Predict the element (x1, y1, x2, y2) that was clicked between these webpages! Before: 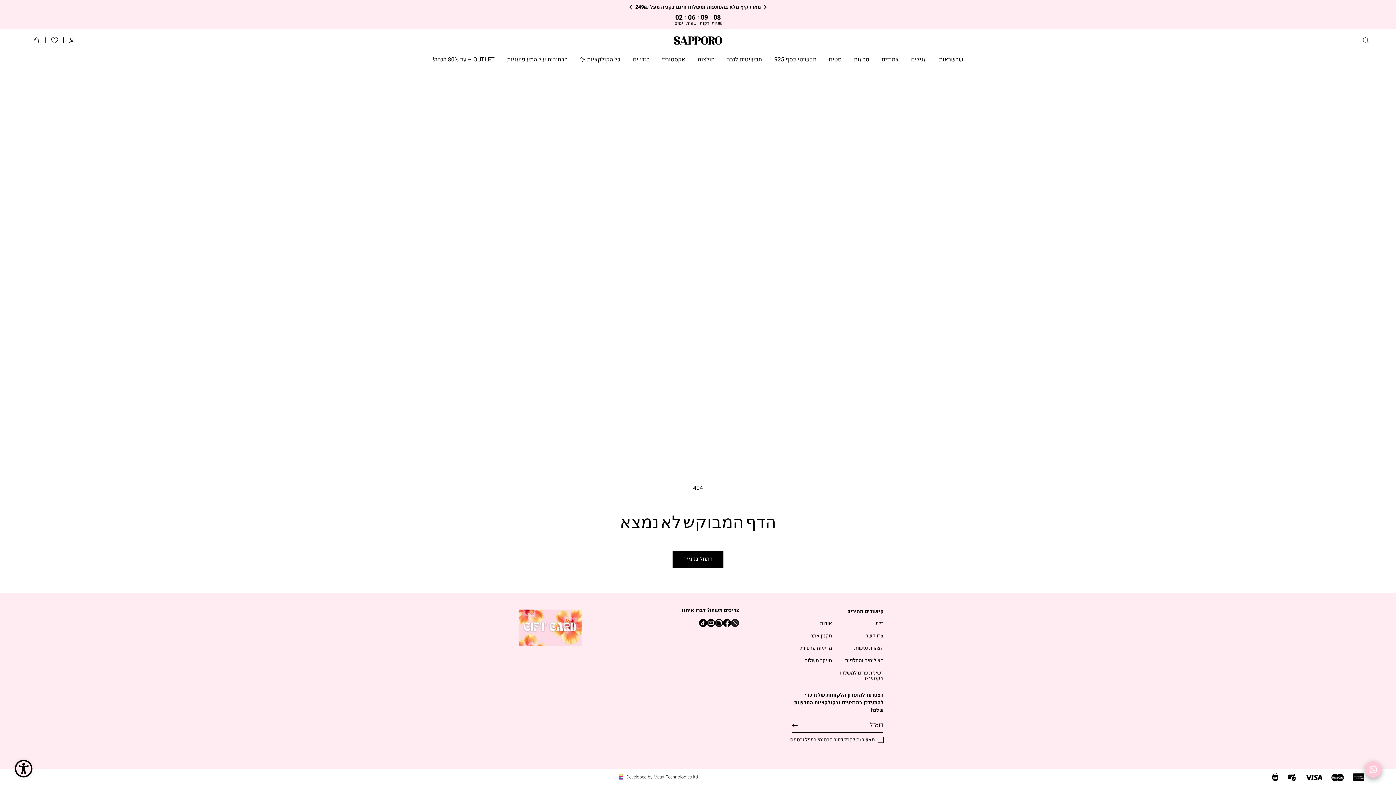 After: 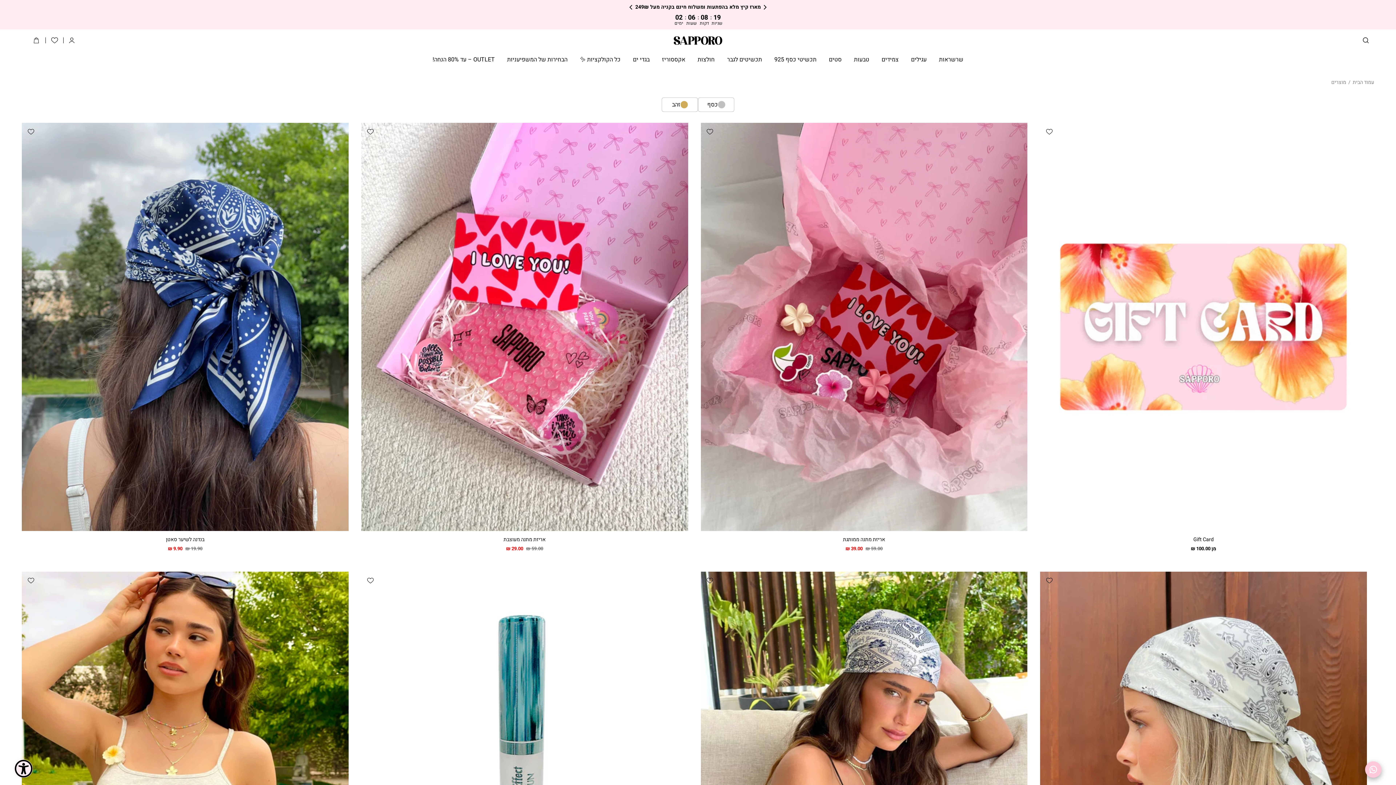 Action: bbox: (672, 550, 723, 567) label: התחל בקנייה